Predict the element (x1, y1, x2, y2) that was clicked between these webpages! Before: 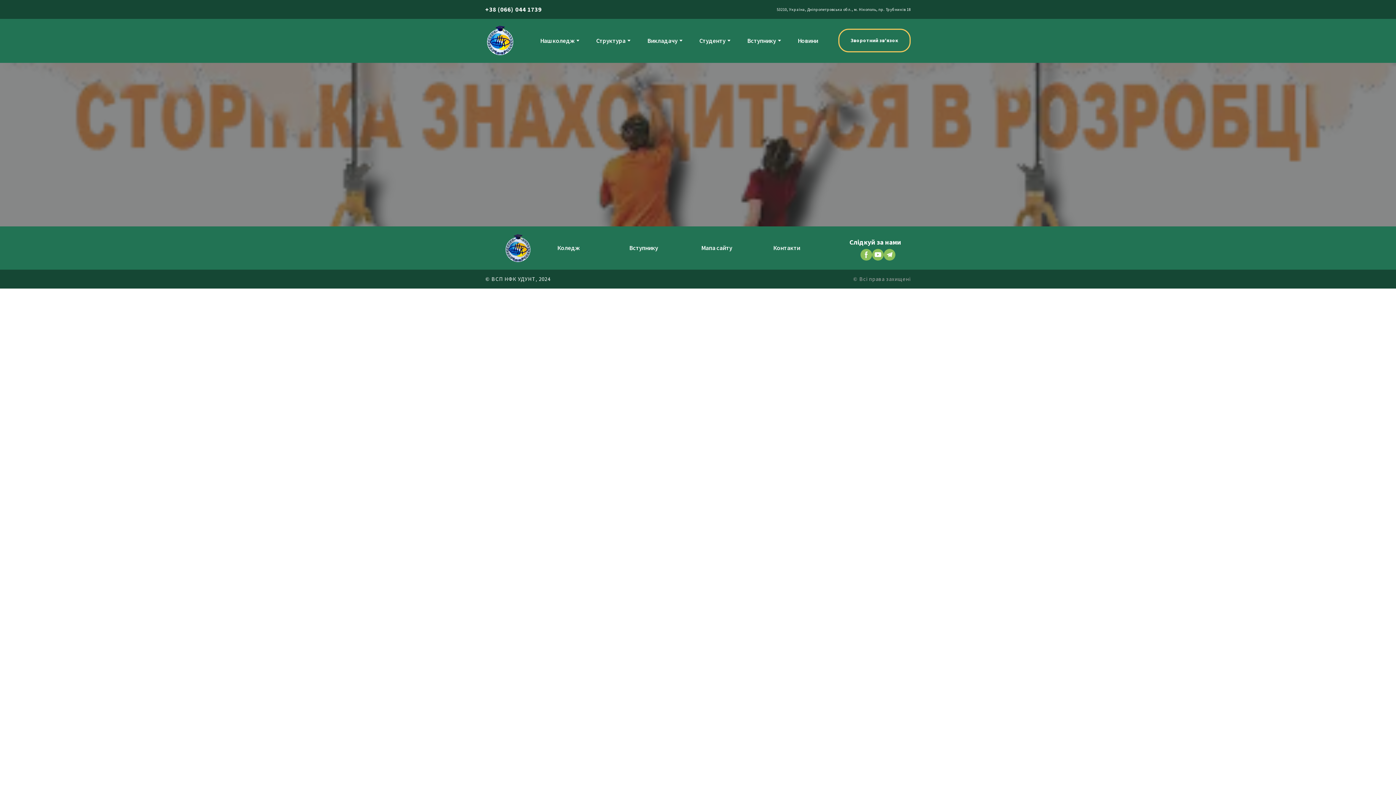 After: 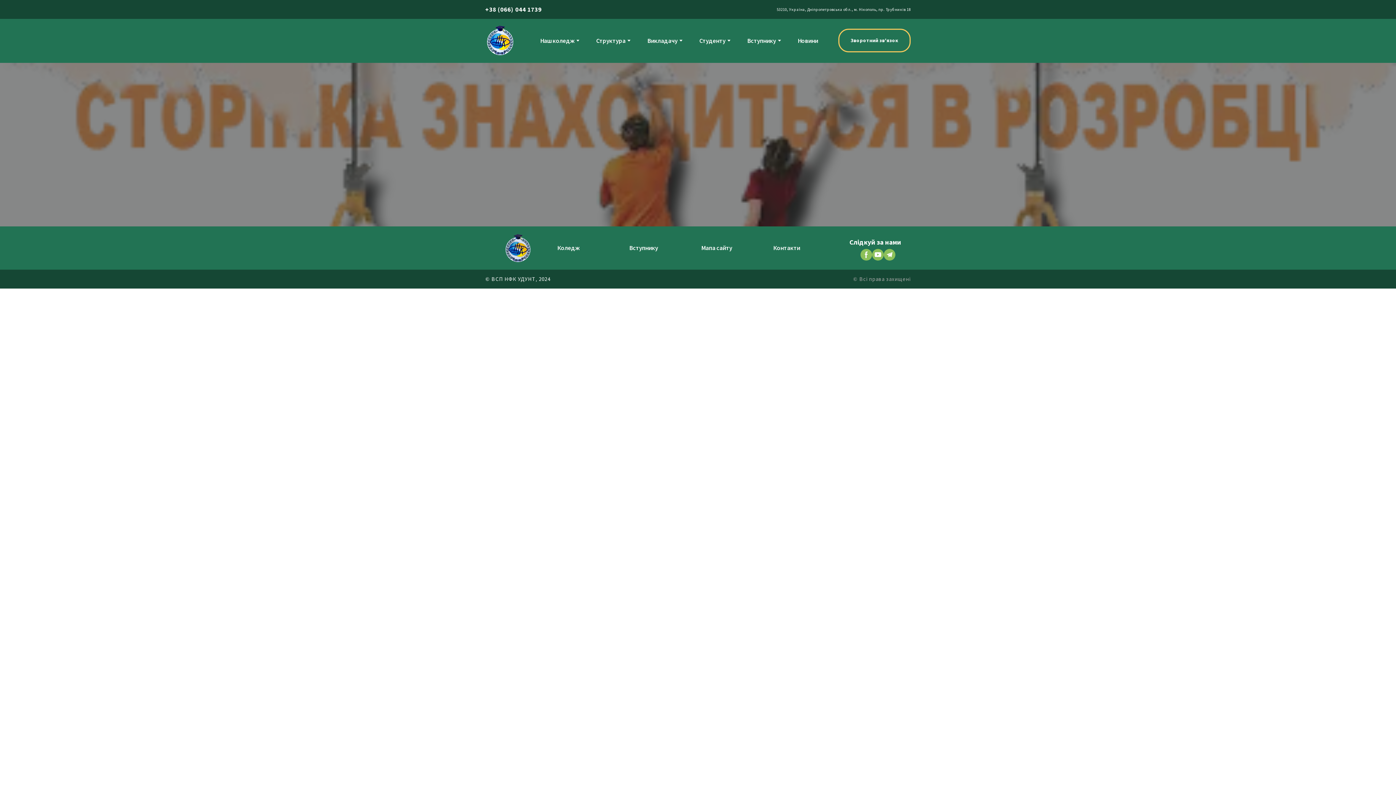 Action: bbox: (485, 5, 489, 13) label: +